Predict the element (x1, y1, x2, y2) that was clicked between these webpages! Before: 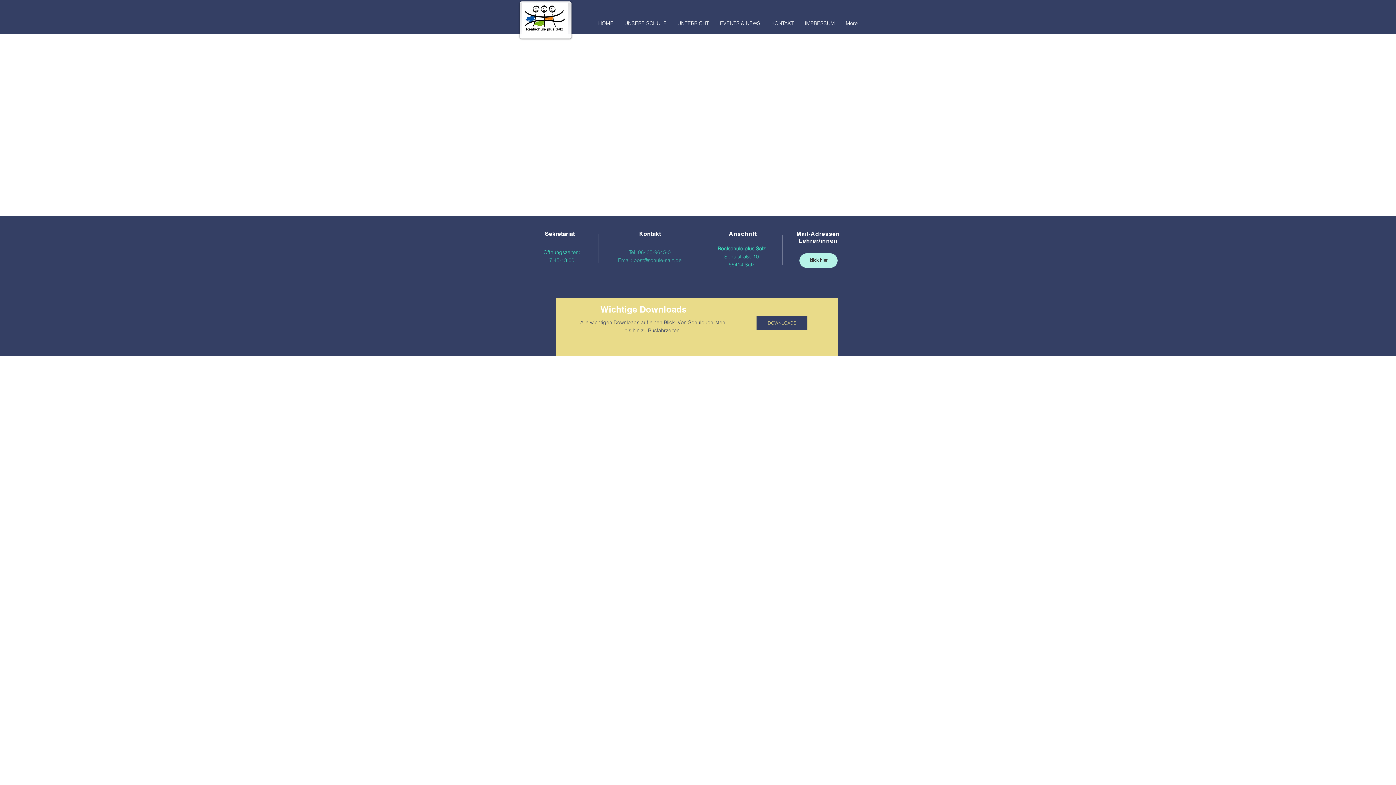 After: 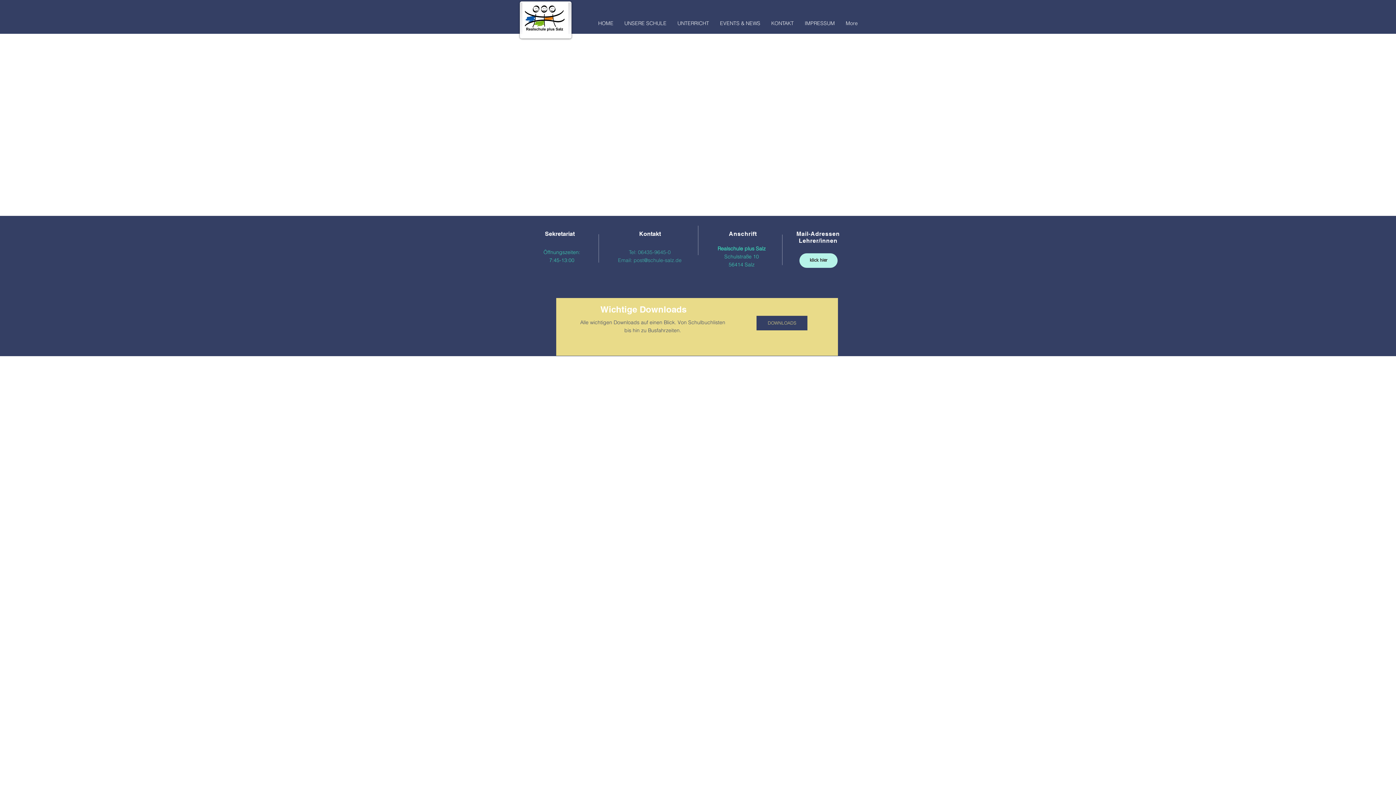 Action: bbox: (672, 20, 714, 21) label: UNTERRICHT